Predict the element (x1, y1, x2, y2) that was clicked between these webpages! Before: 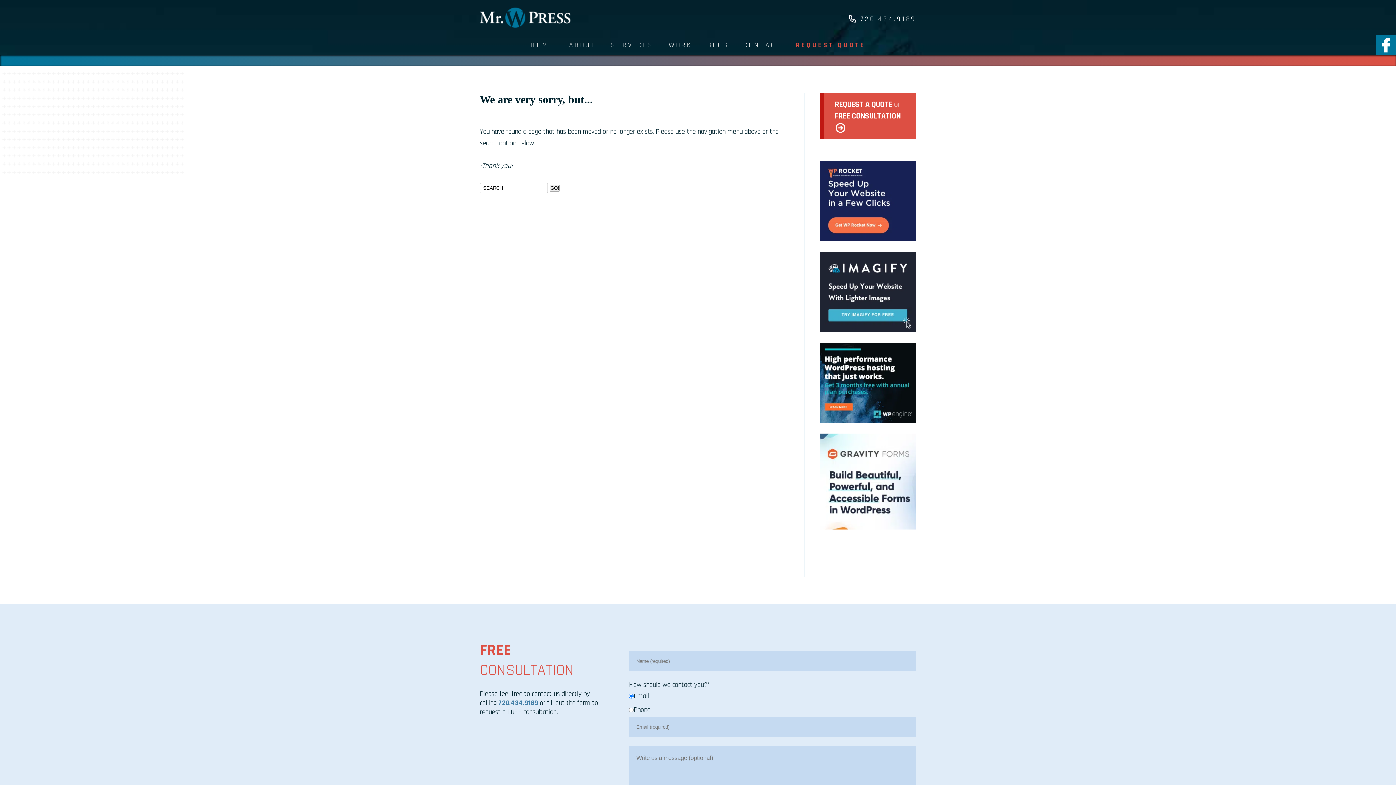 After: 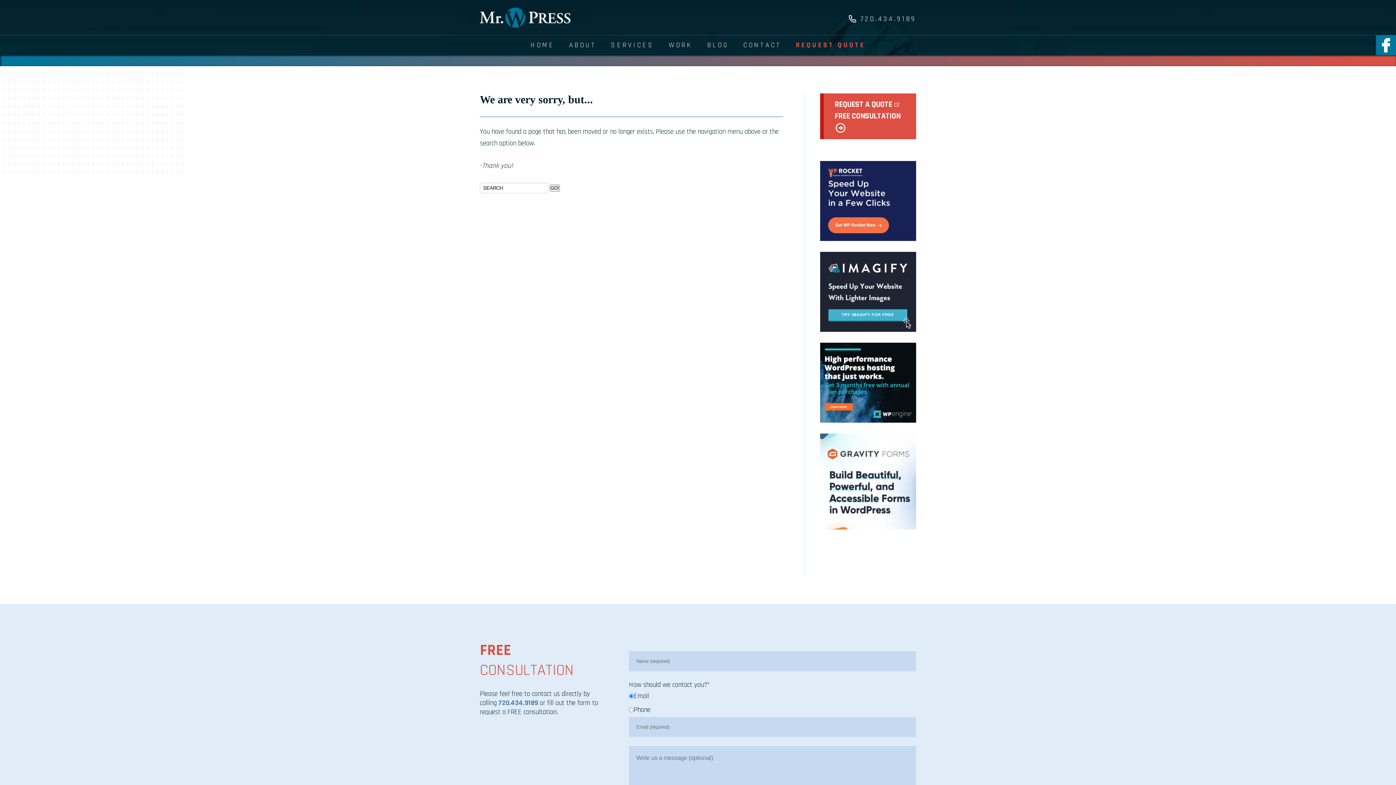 Action: bbox: (860, 14, 916, 23) label: 720.434.9189